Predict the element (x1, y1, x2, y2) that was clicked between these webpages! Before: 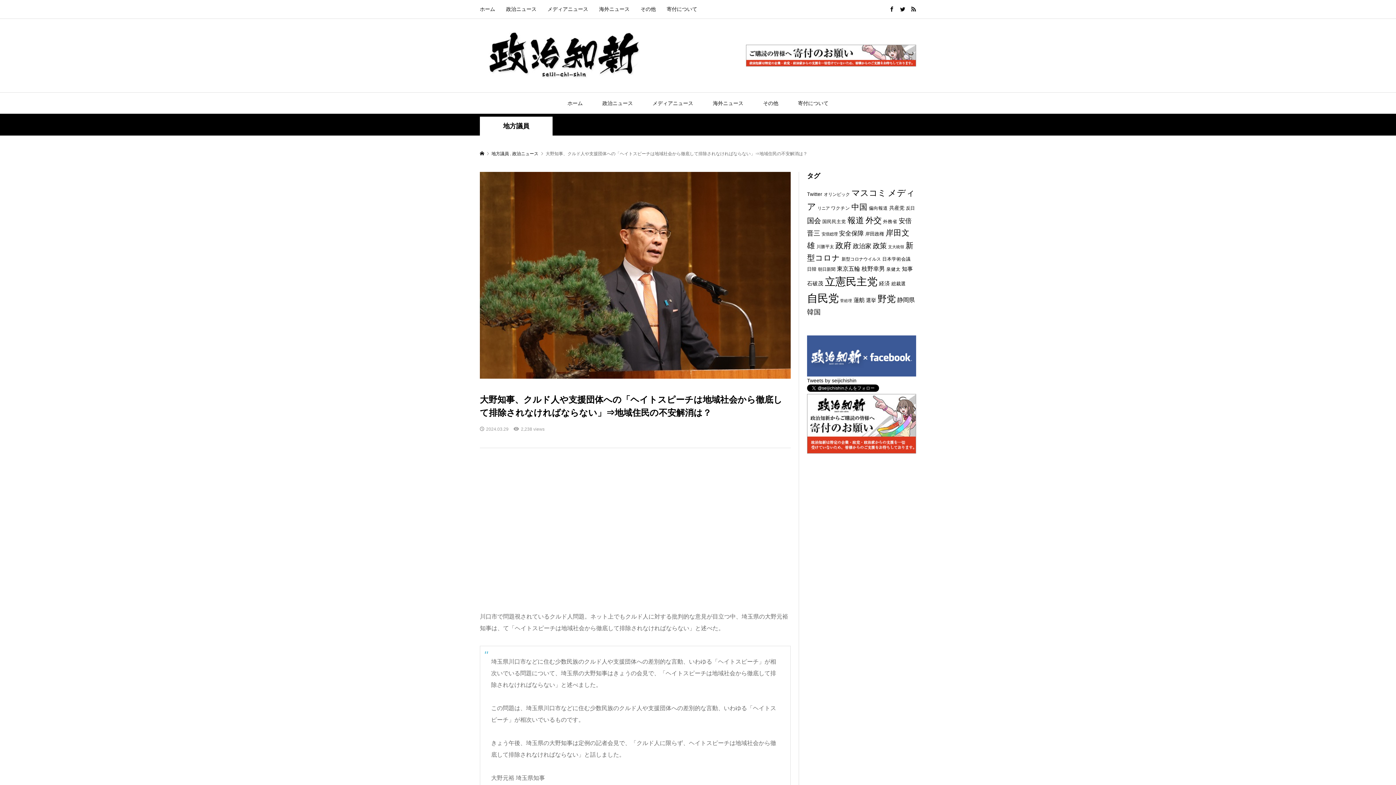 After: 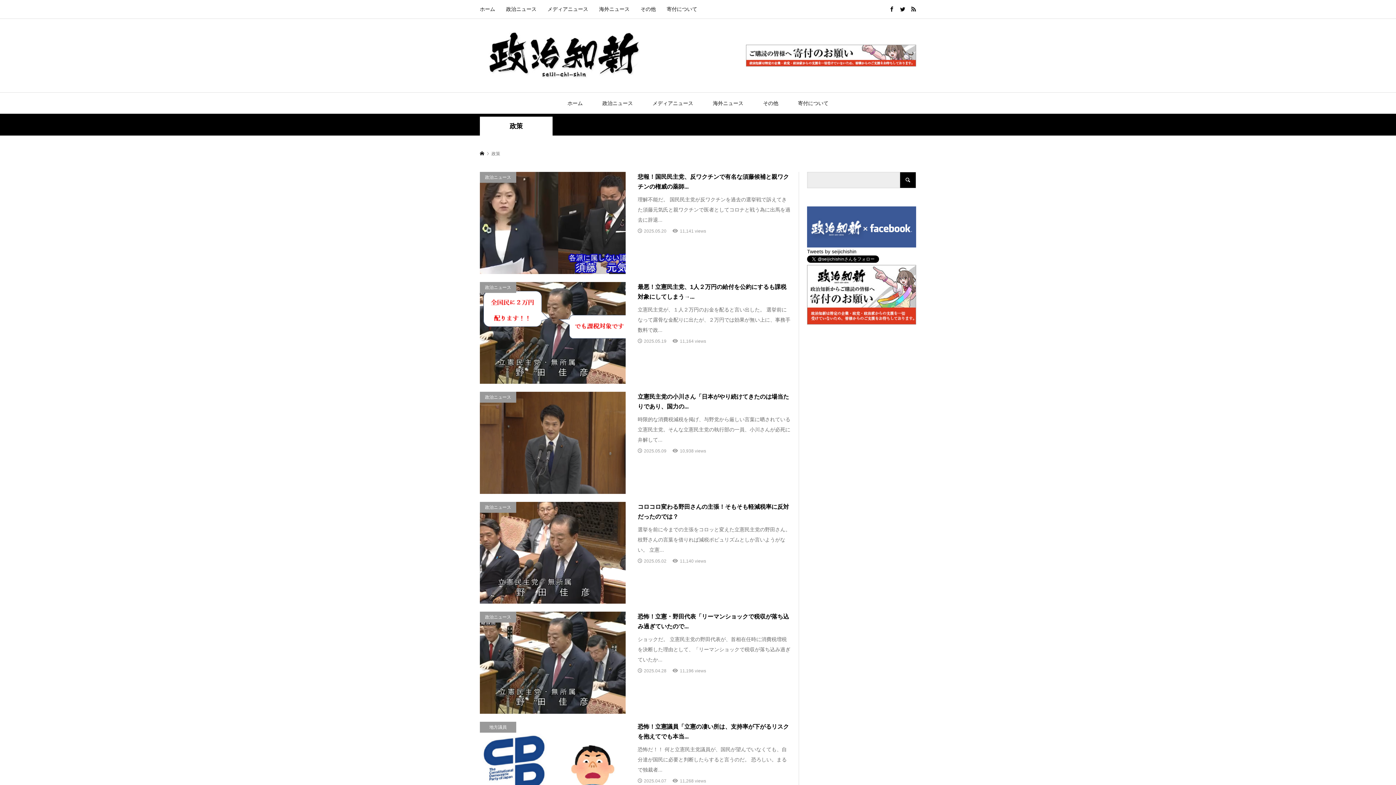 Action: bbox: (873, 242, 886, 249) label: 政策 (248個の項目)